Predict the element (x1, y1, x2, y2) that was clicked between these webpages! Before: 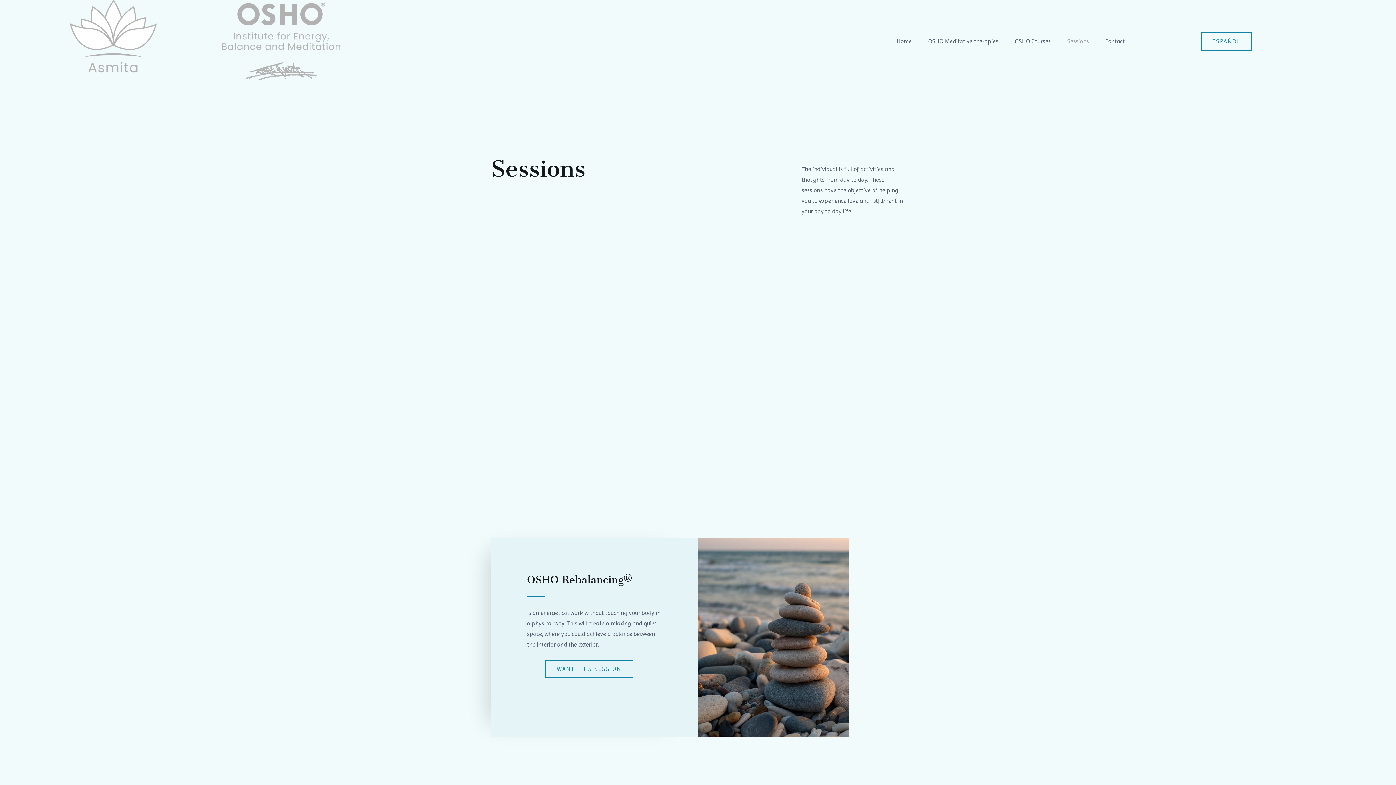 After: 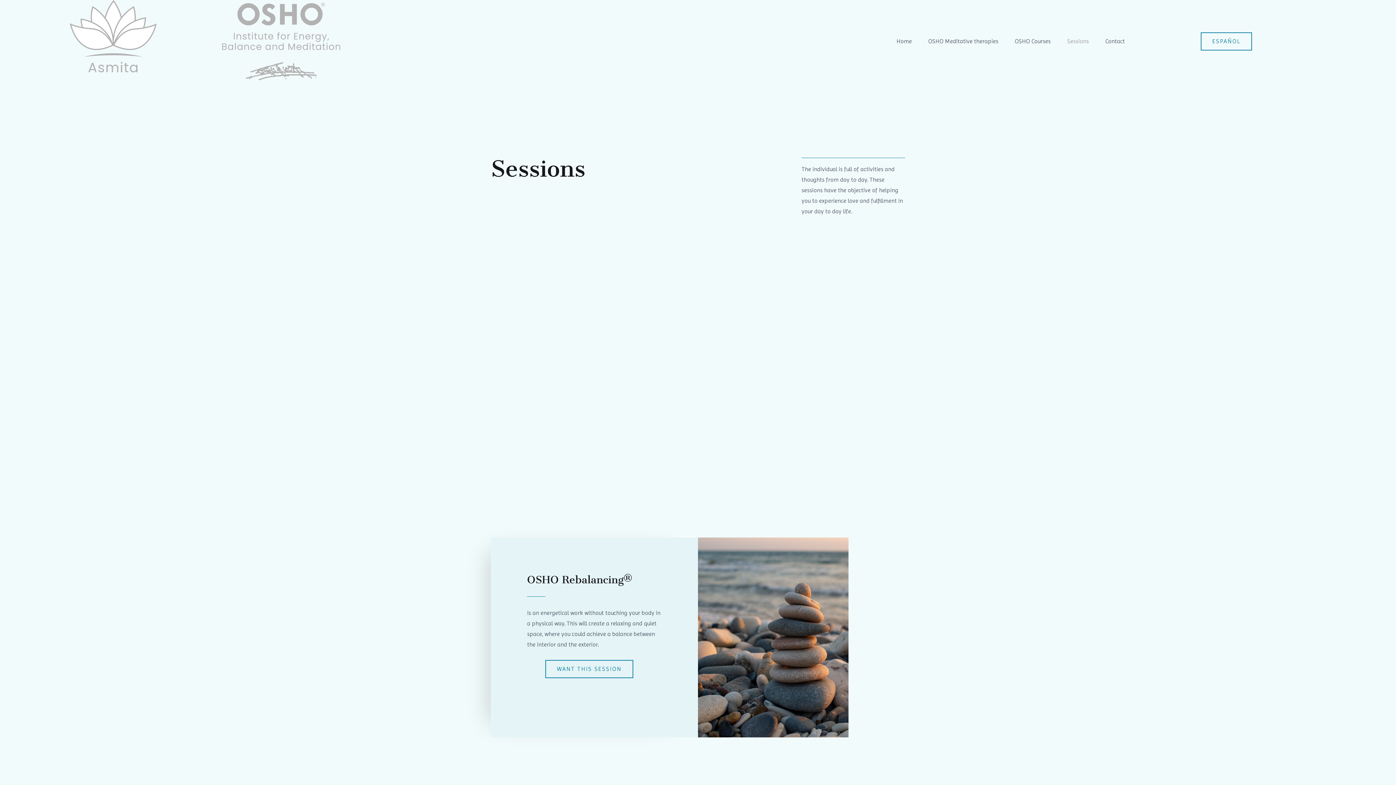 Action: bbox: (1060, 33, 1096, 49) label: Sessions